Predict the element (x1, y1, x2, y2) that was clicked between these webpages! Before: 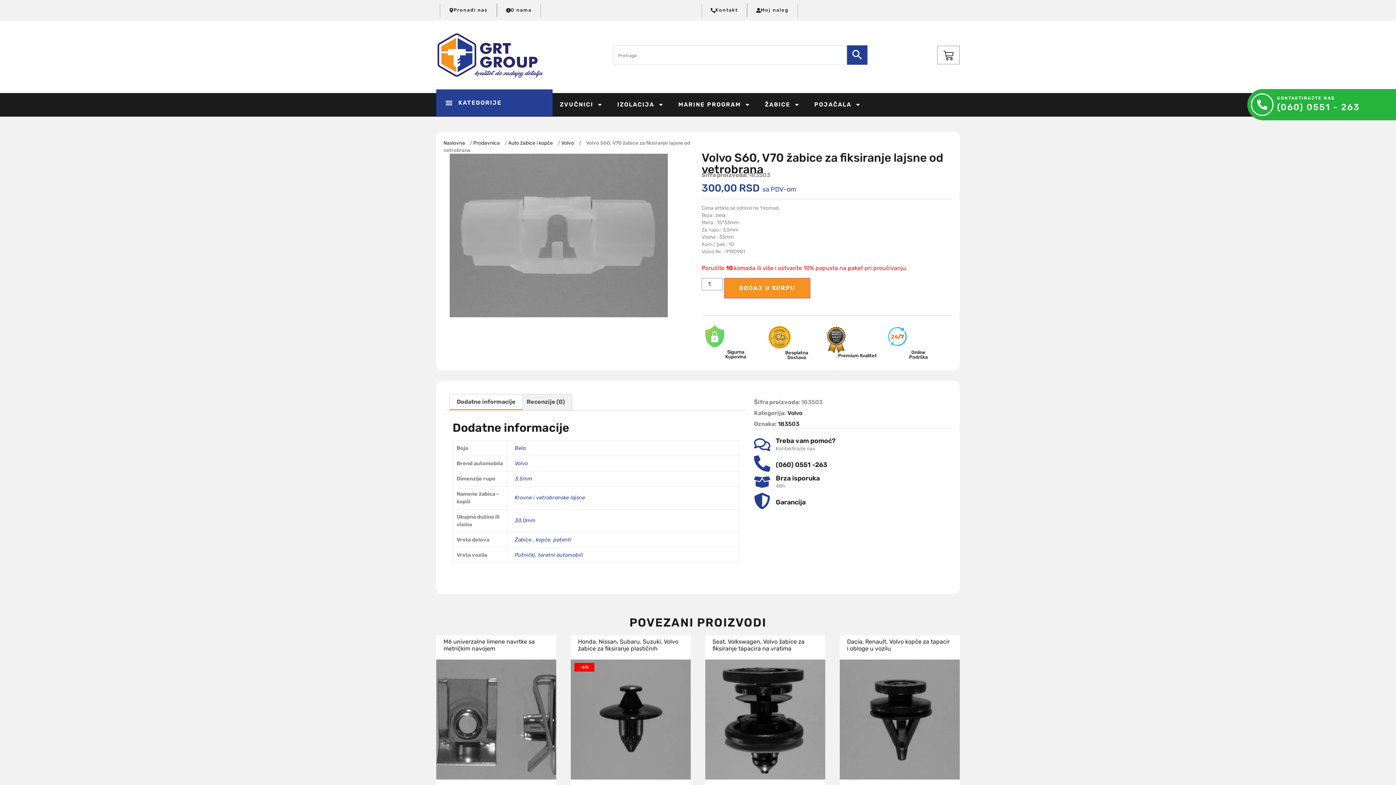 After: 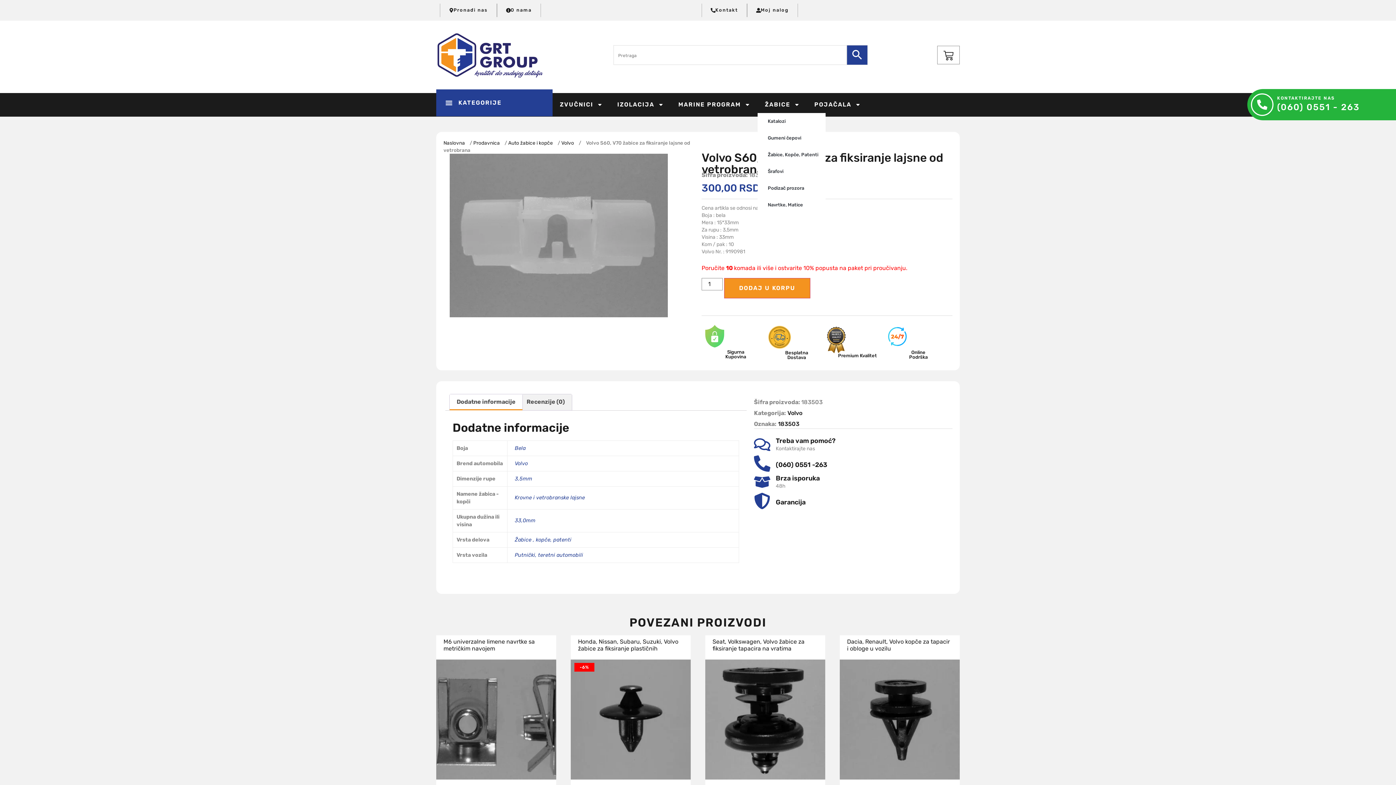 Action: bbox: (757, 96, 807, 113) label: ŽABICE